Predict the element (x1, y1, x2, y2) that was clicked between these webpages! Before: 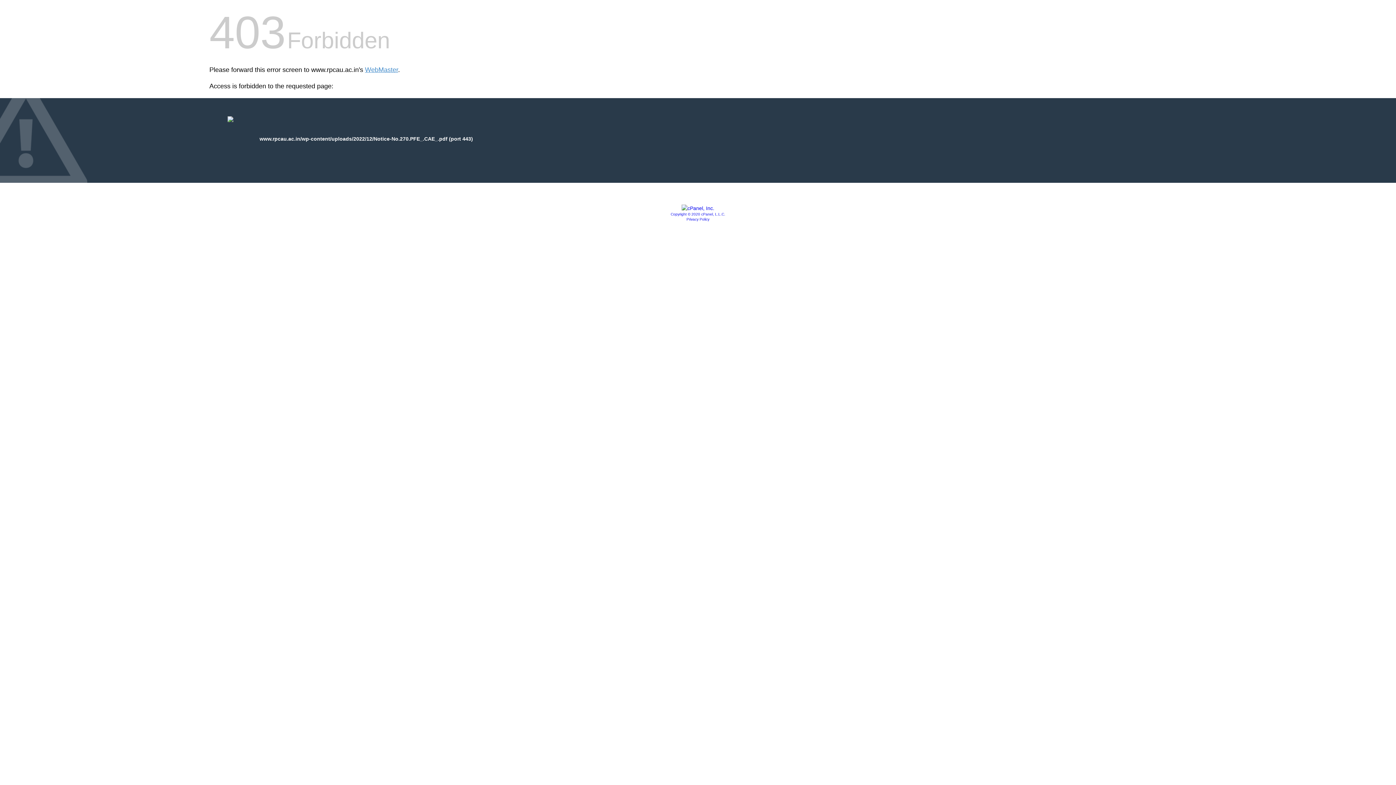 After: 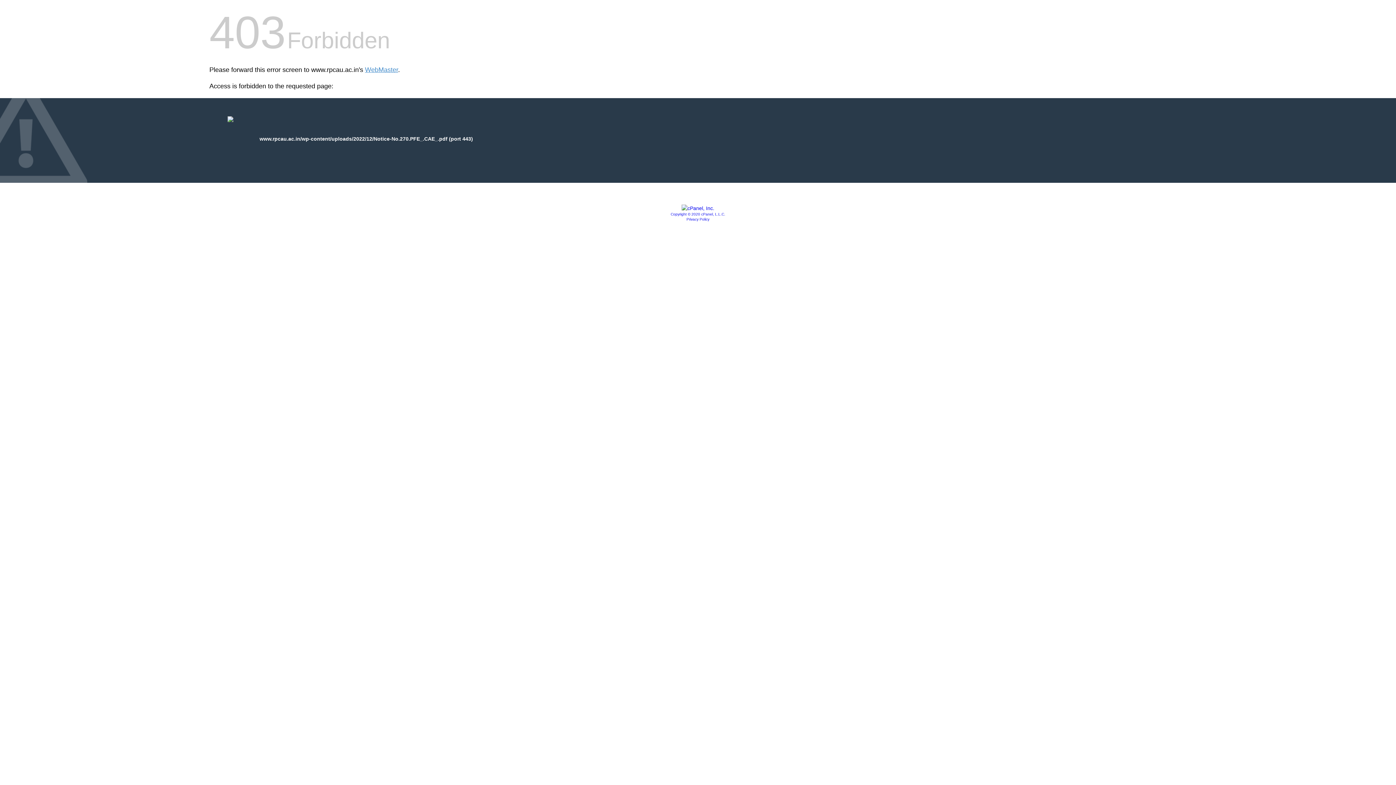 Action: label: Privacy Policy bbox: (686, 217, 709, 221)